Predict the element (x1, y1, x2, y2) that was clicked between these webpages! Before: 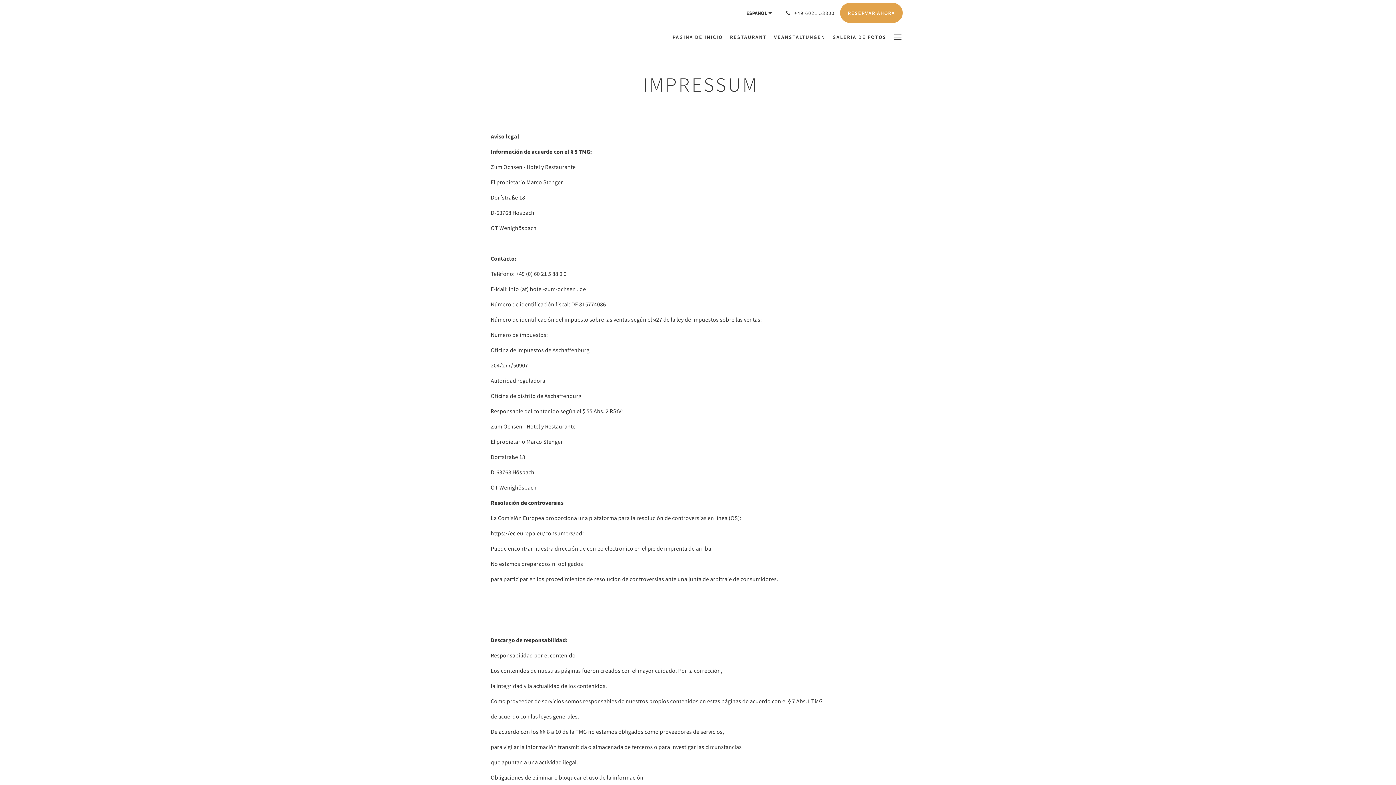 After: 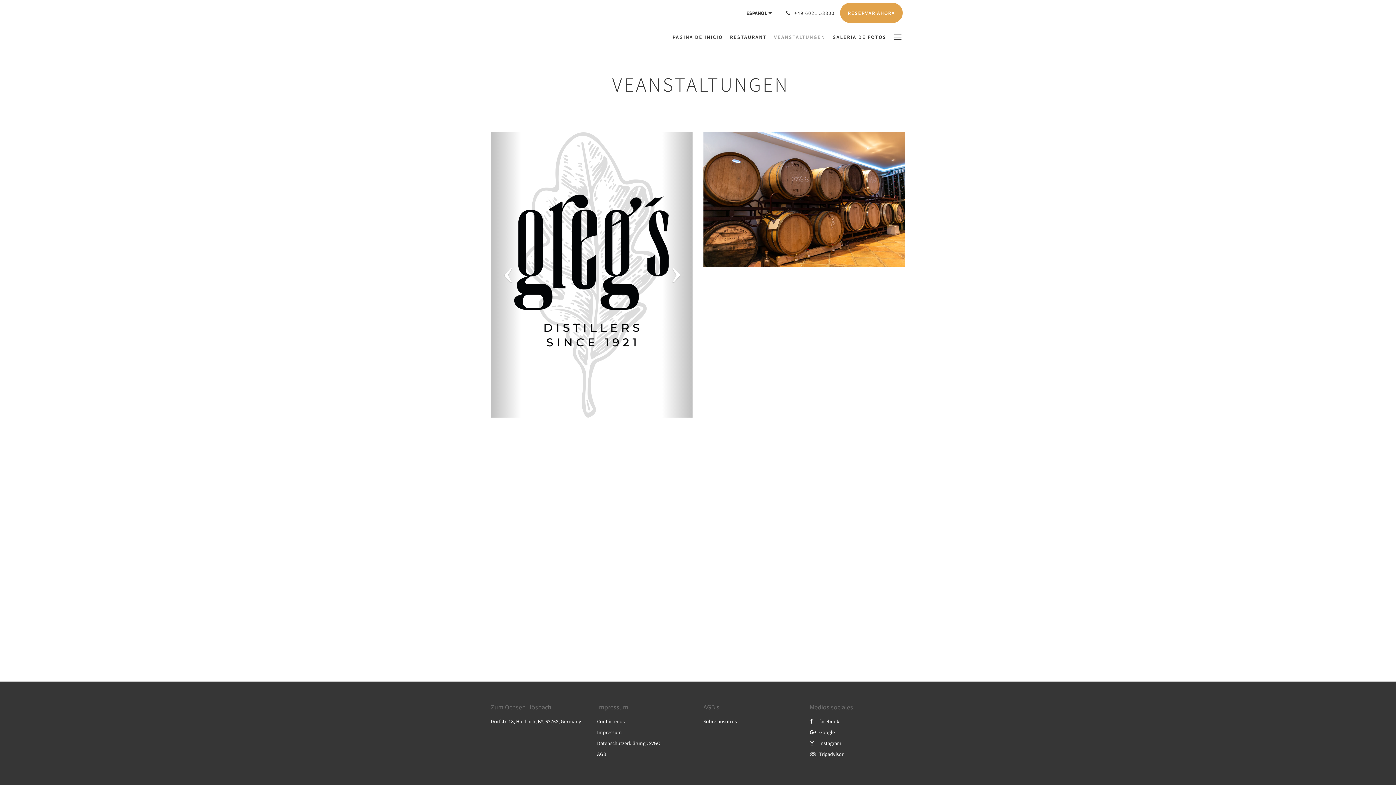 Action: label: VEANSTALTUNGEN bbox: (770, 25, 829, 48)